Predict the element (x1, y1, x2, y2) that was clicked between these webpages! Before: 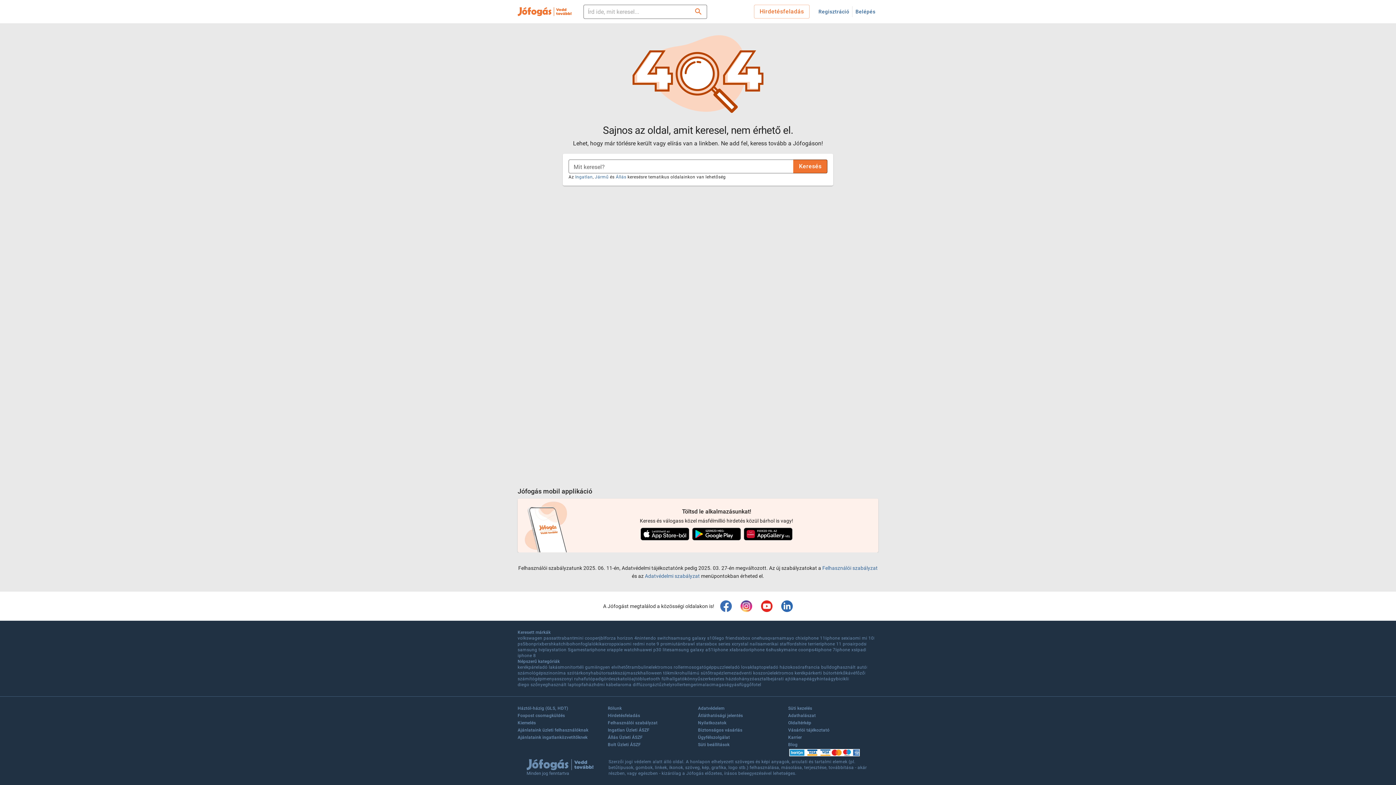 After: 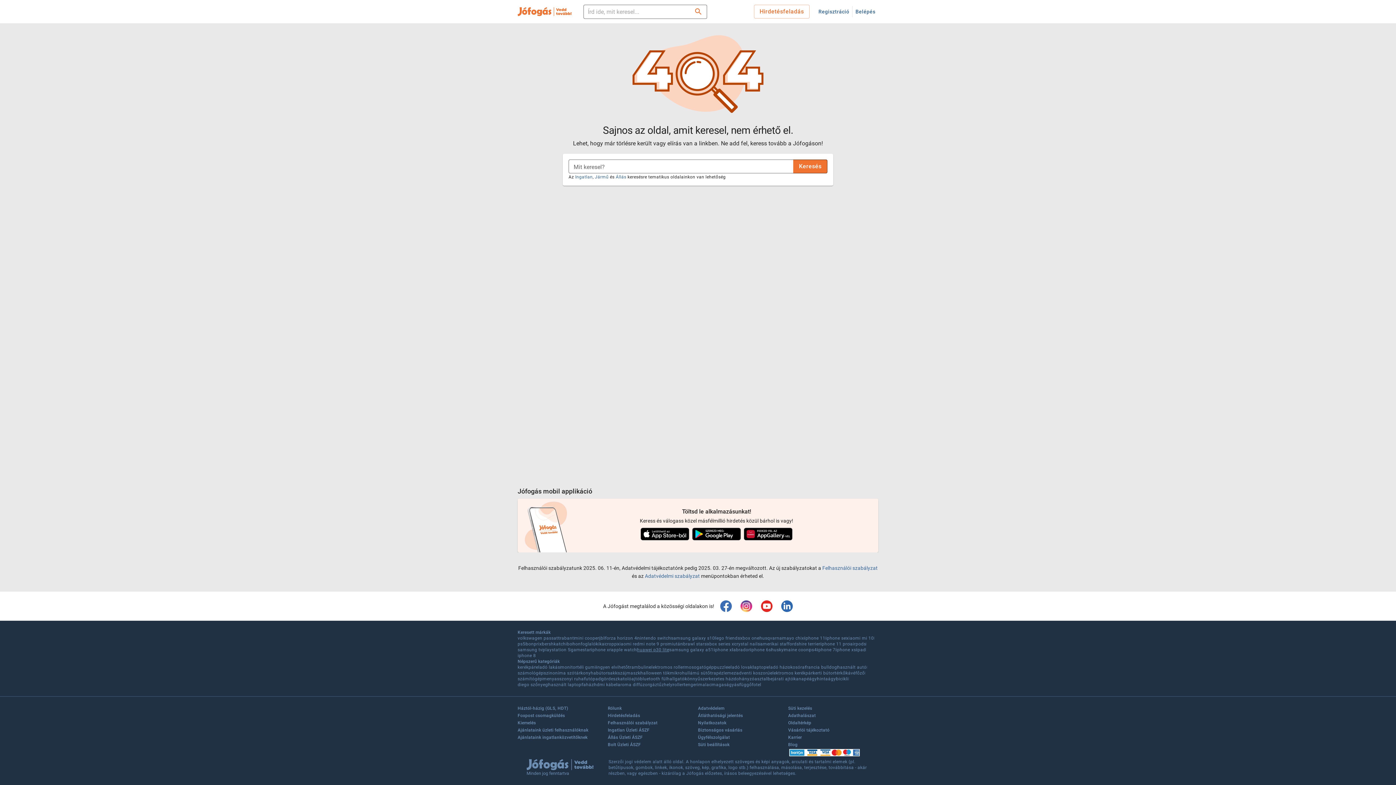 Action: bbox: (637, 647, 669, 653) label: huawei p30 lite